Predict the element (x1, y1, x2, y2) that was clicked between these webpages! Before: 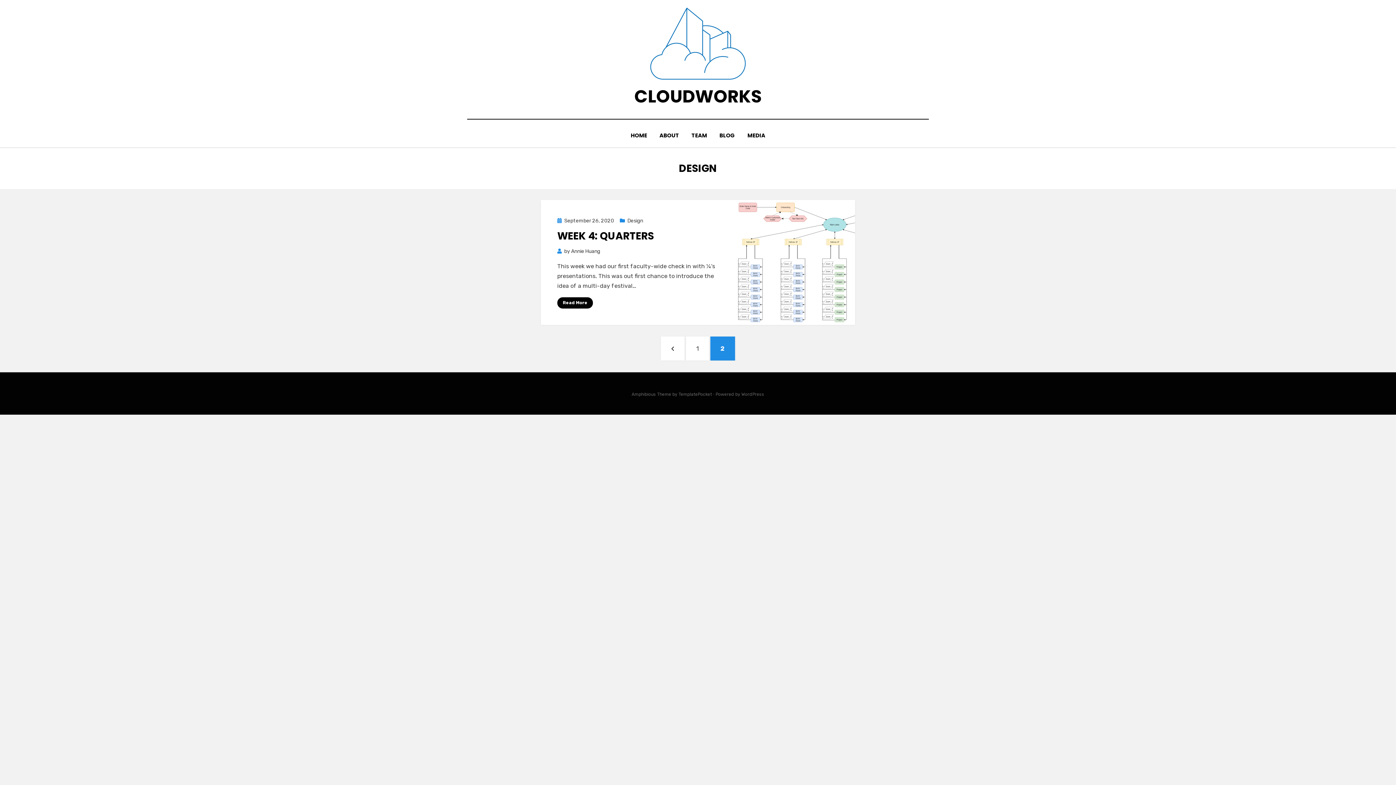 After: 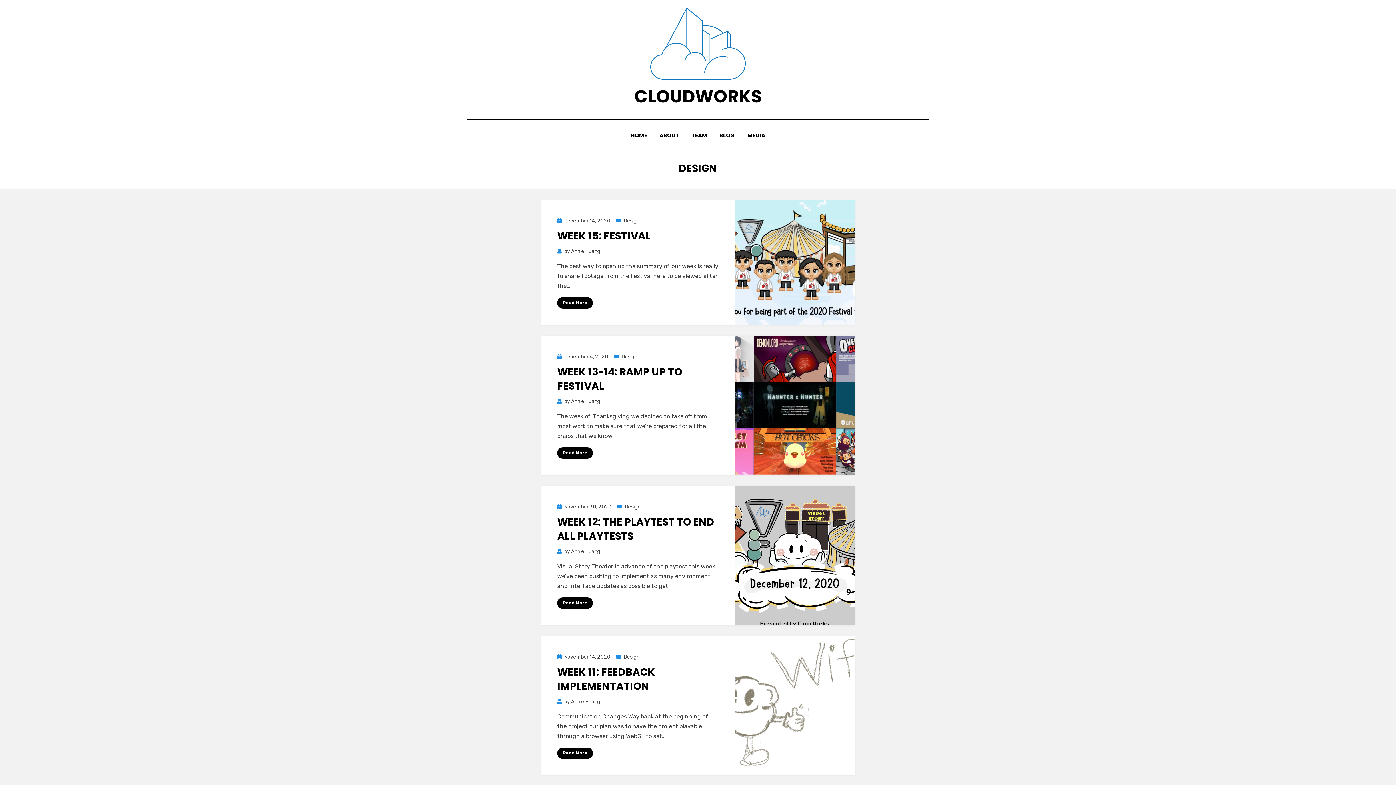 Action: label: PREVIOUS PAGE bbox: (661, 336, 684, 360)